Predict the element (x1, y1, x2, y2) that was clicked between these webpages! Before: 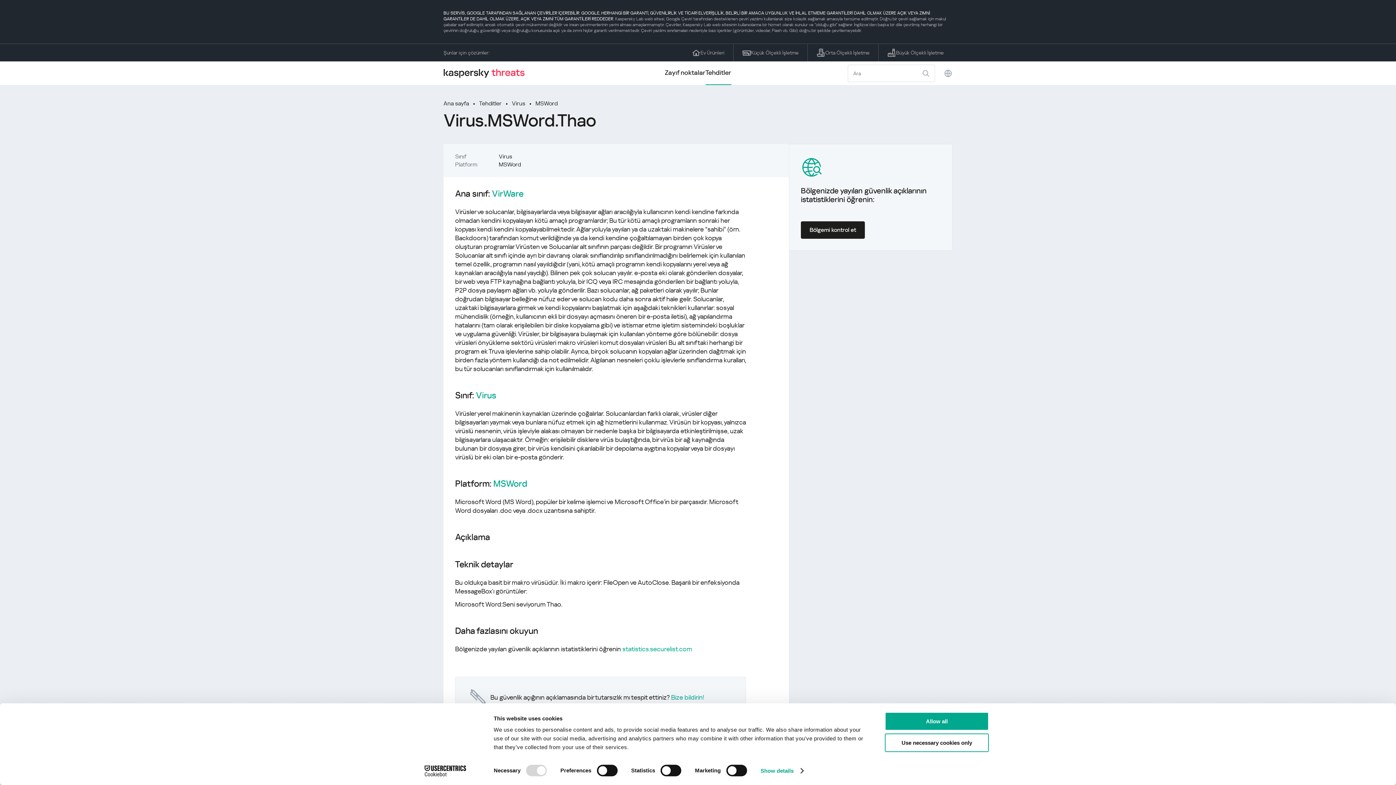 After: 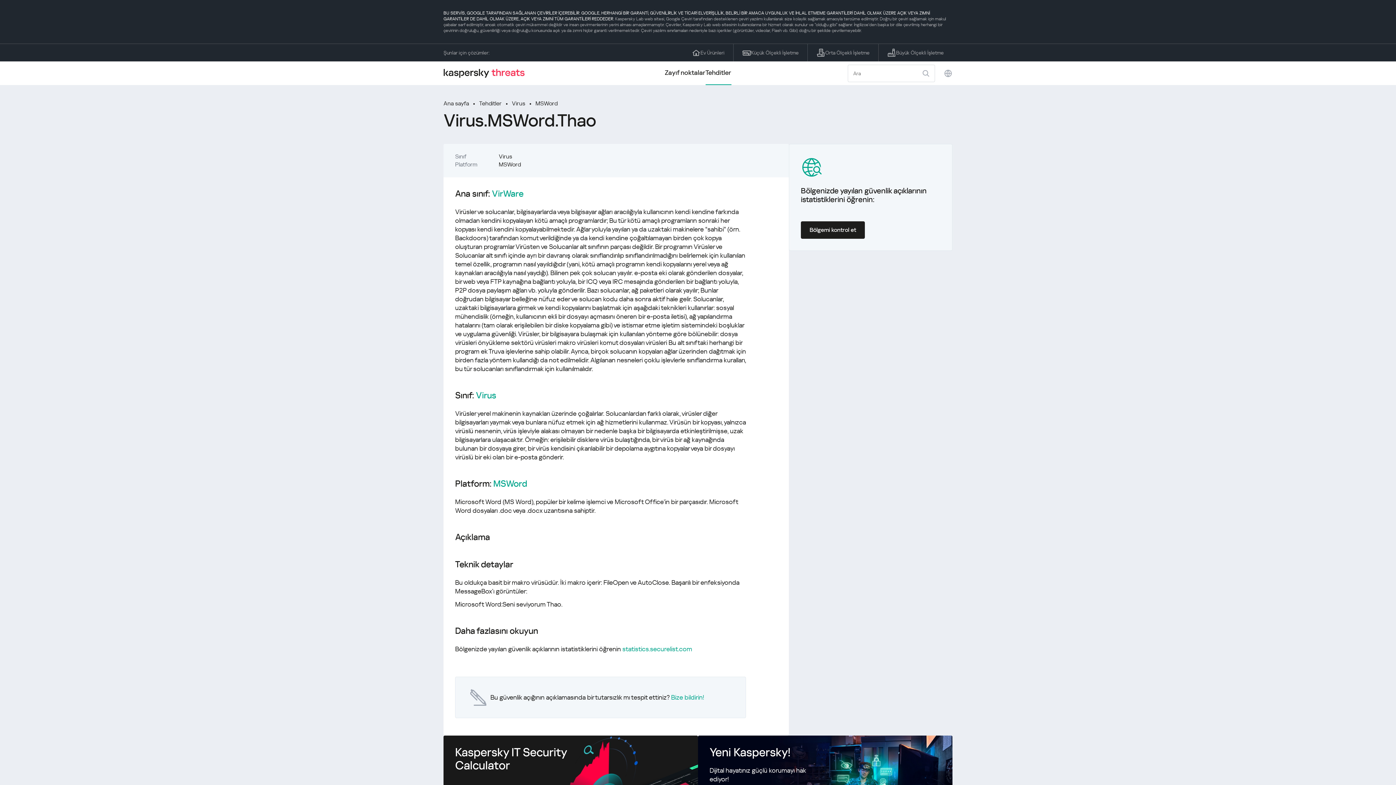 Action: bbox: (885, 712, 989, 731) label: Allow all